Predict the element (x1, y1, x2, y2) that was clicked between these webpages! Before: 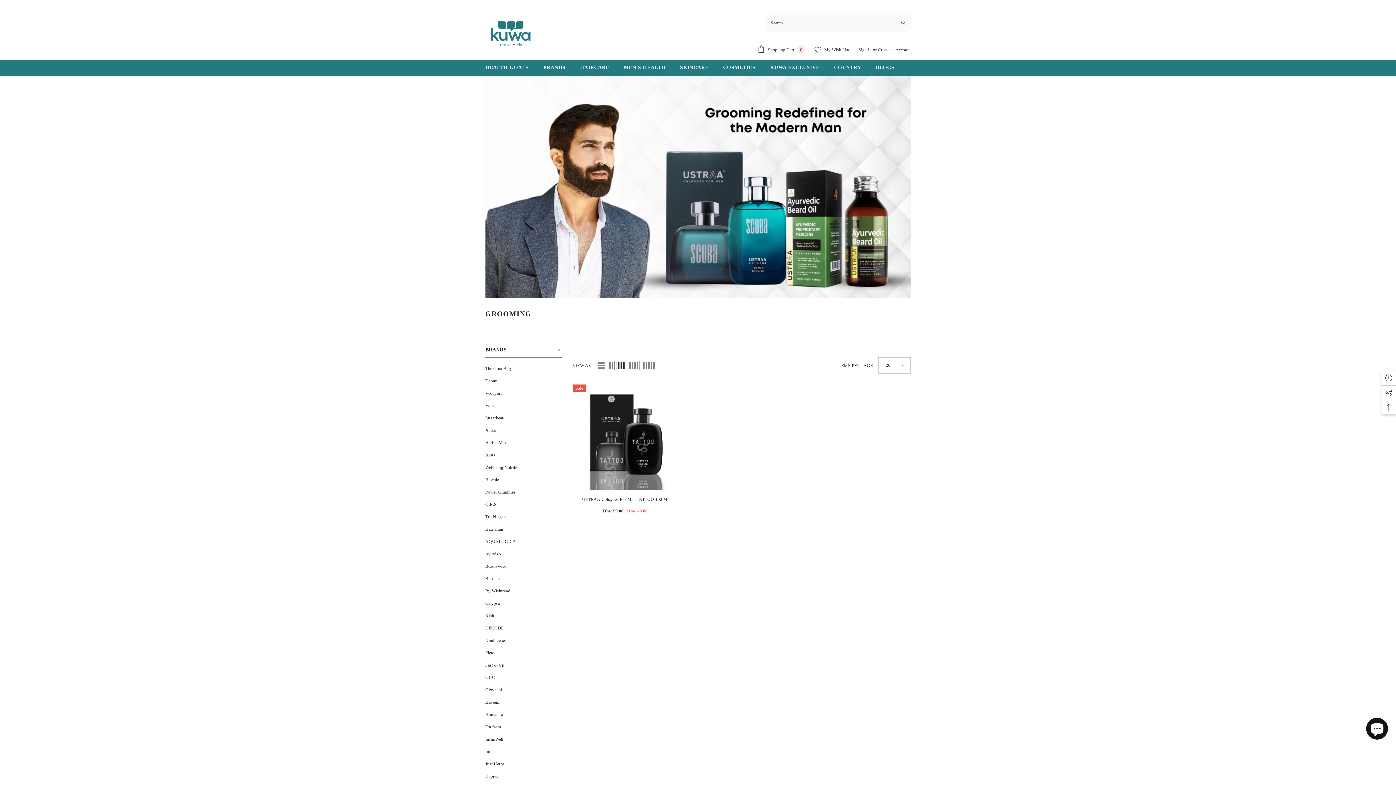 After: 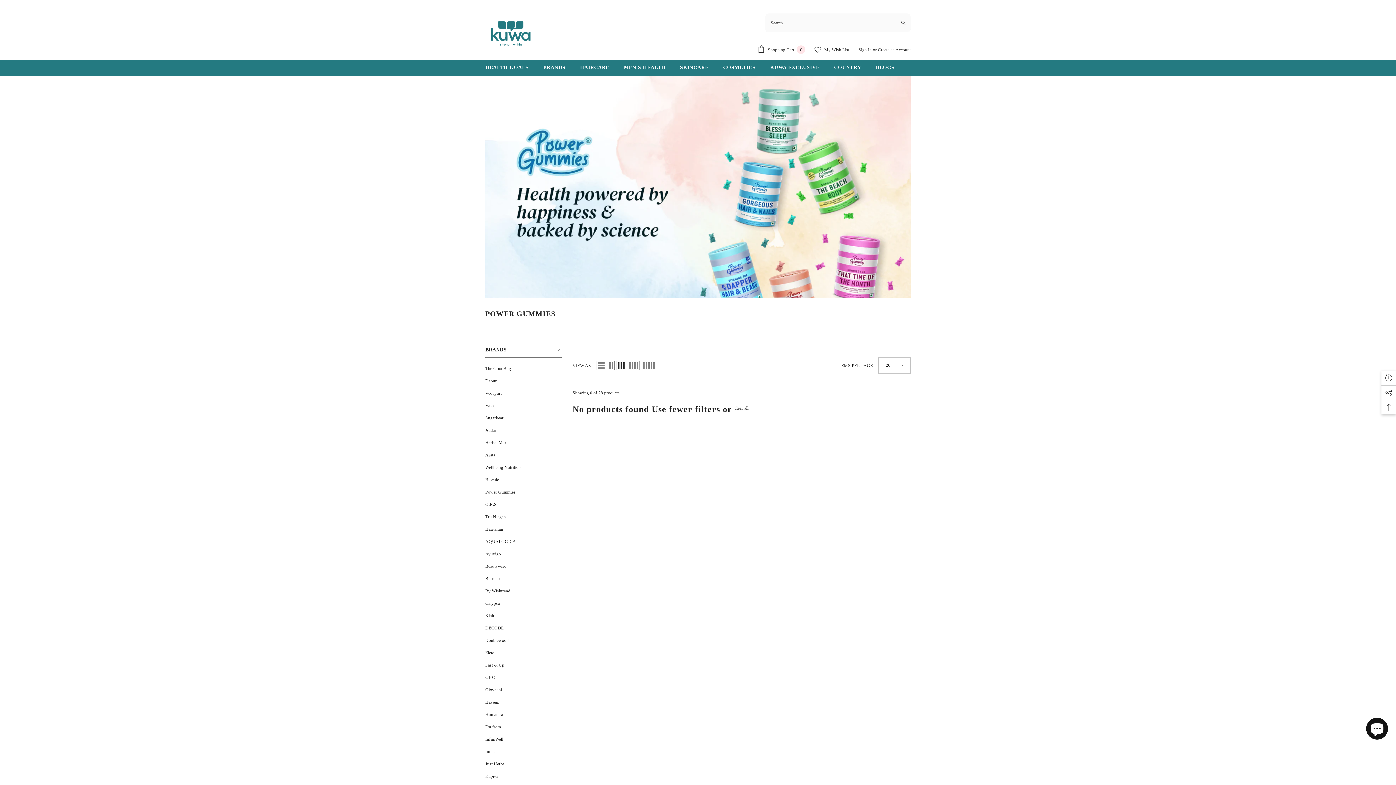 Action: label: link bbox: (485, 486, 515, 498)